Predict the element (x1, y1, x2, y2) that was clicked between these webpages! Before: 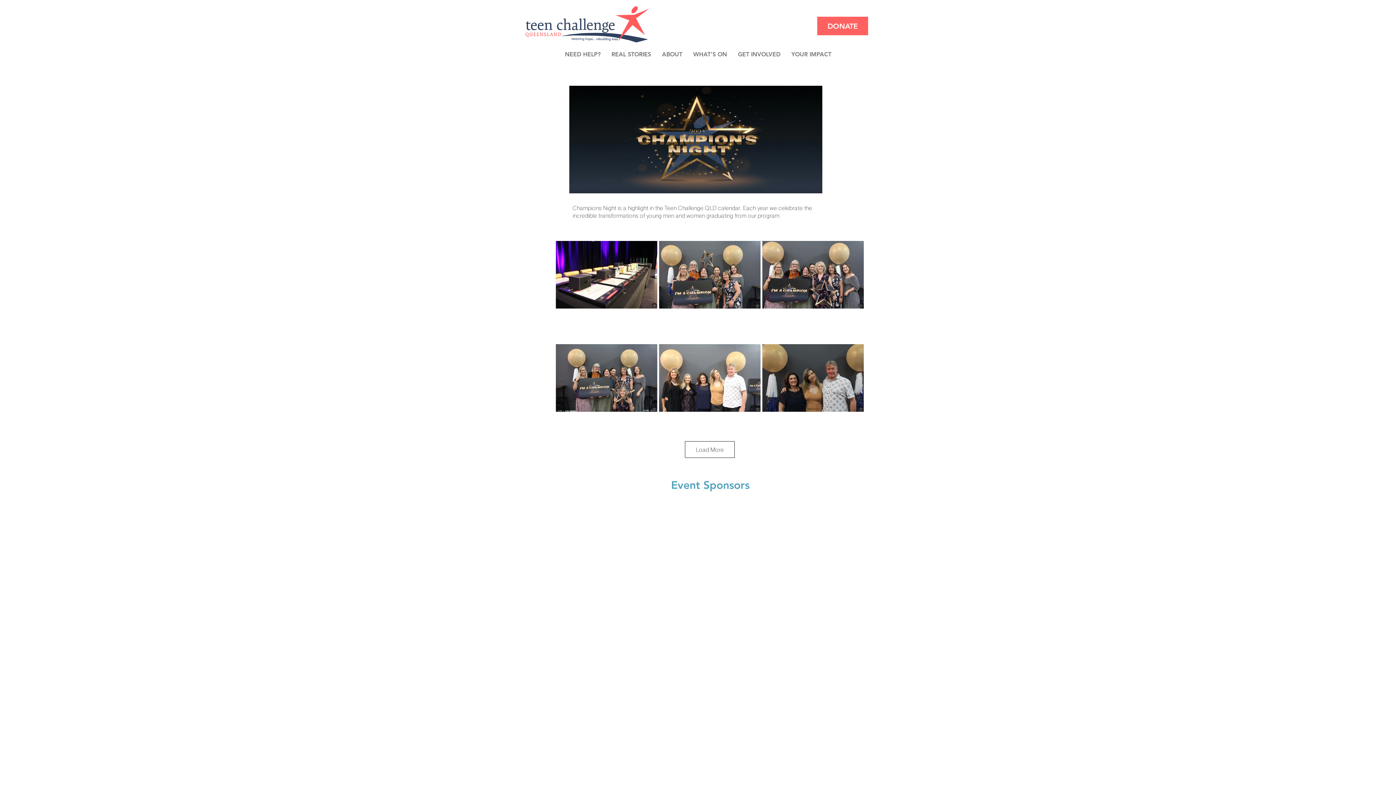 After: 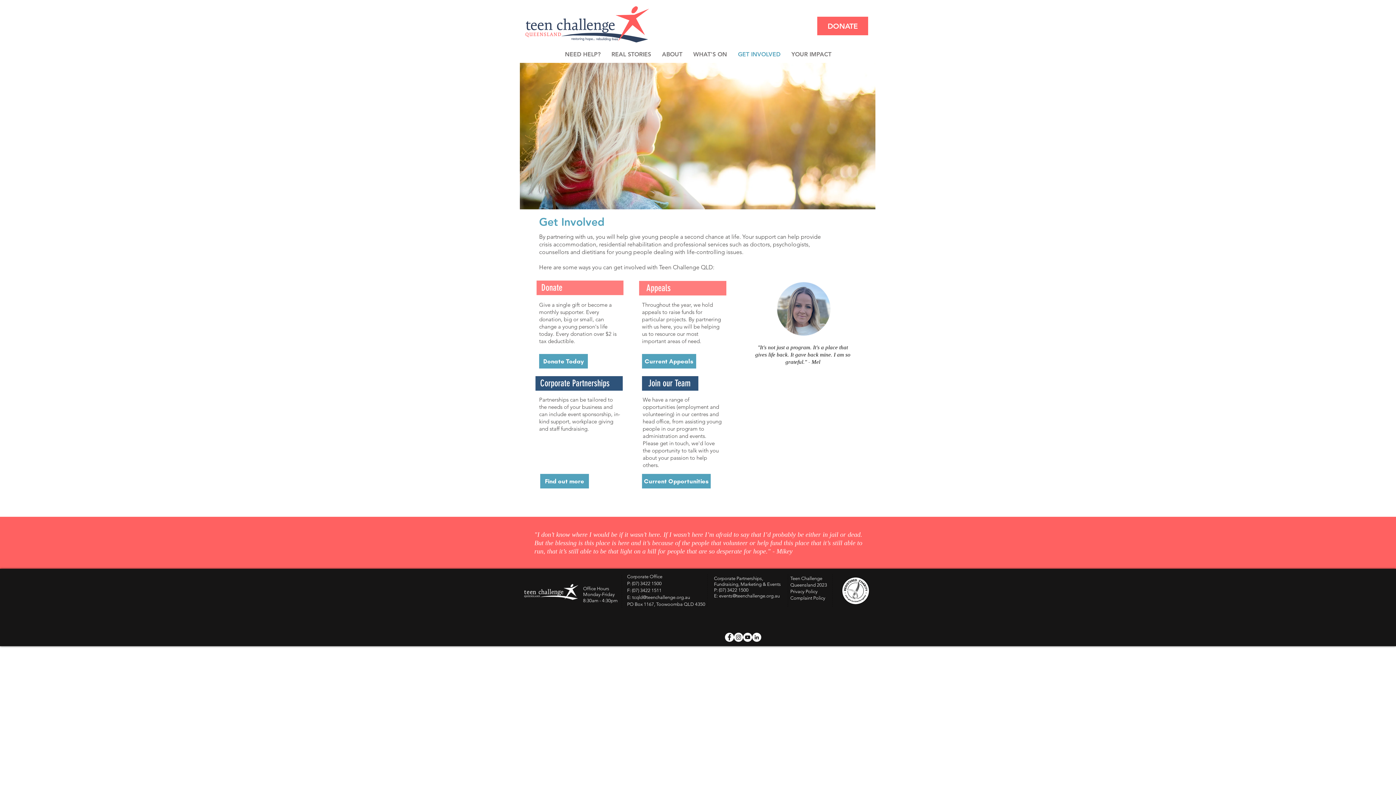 Action: bbox: (732, 48, 786, 60) label: GET INVOLVED